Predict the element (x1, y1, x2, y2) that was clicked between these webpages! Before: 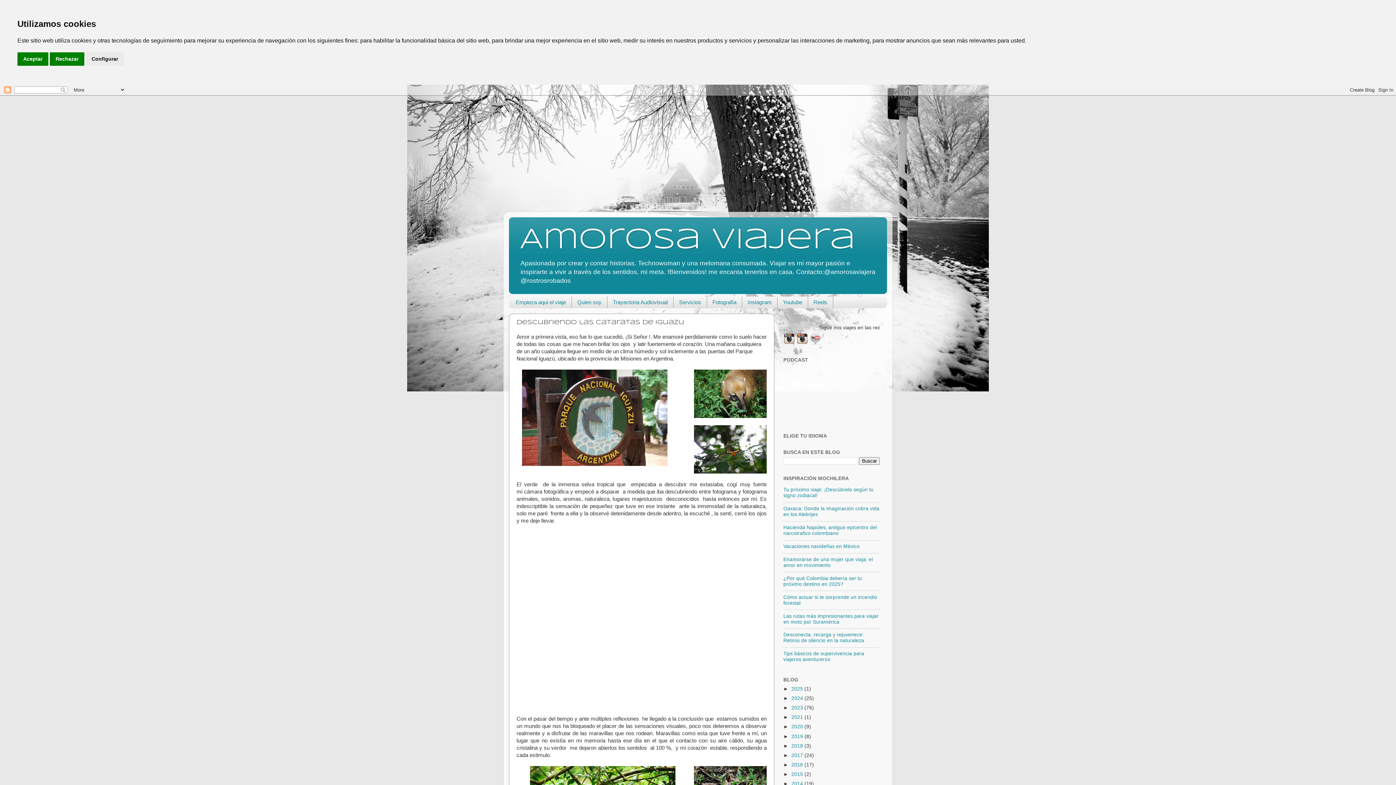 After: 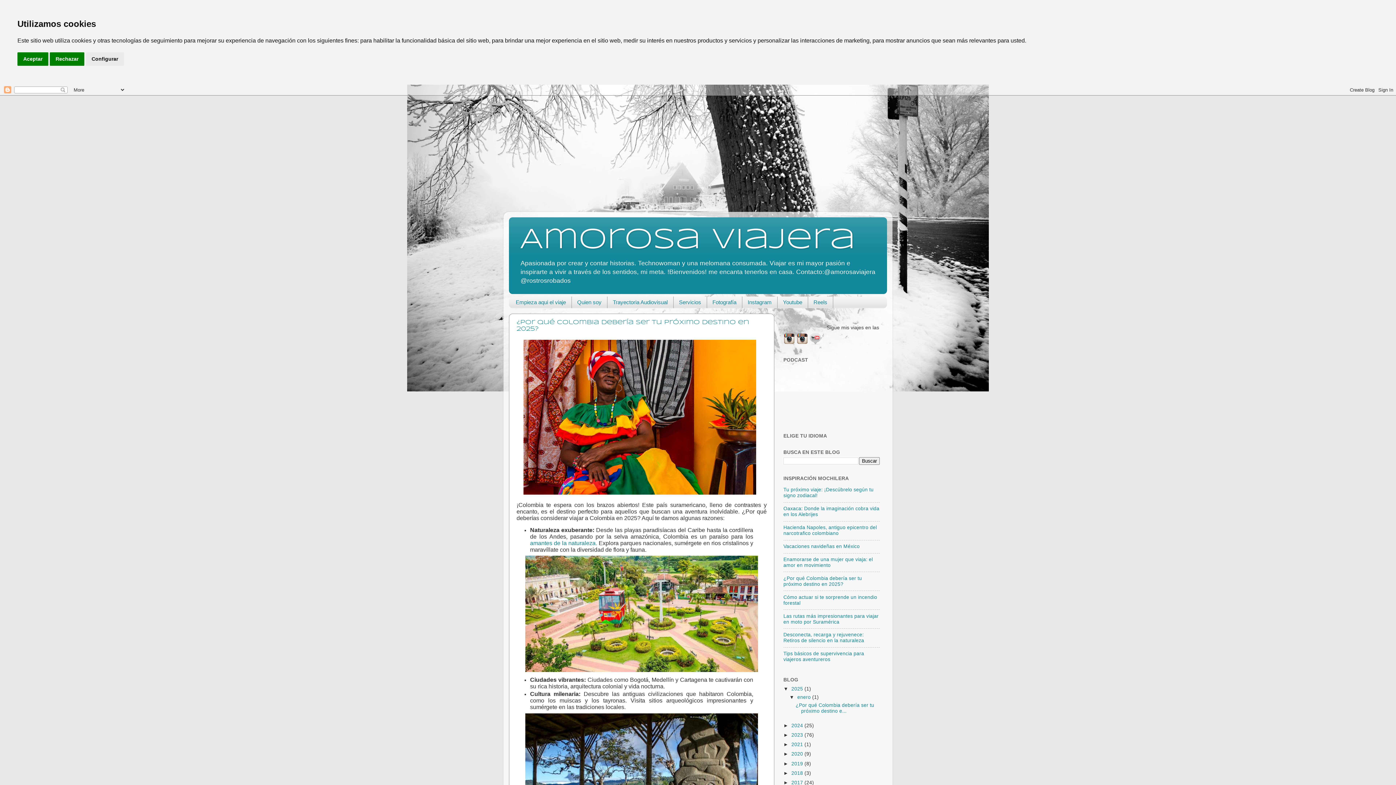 Action: bbox: (509, 296, 571, 308) label: Empieza aqui el viaje